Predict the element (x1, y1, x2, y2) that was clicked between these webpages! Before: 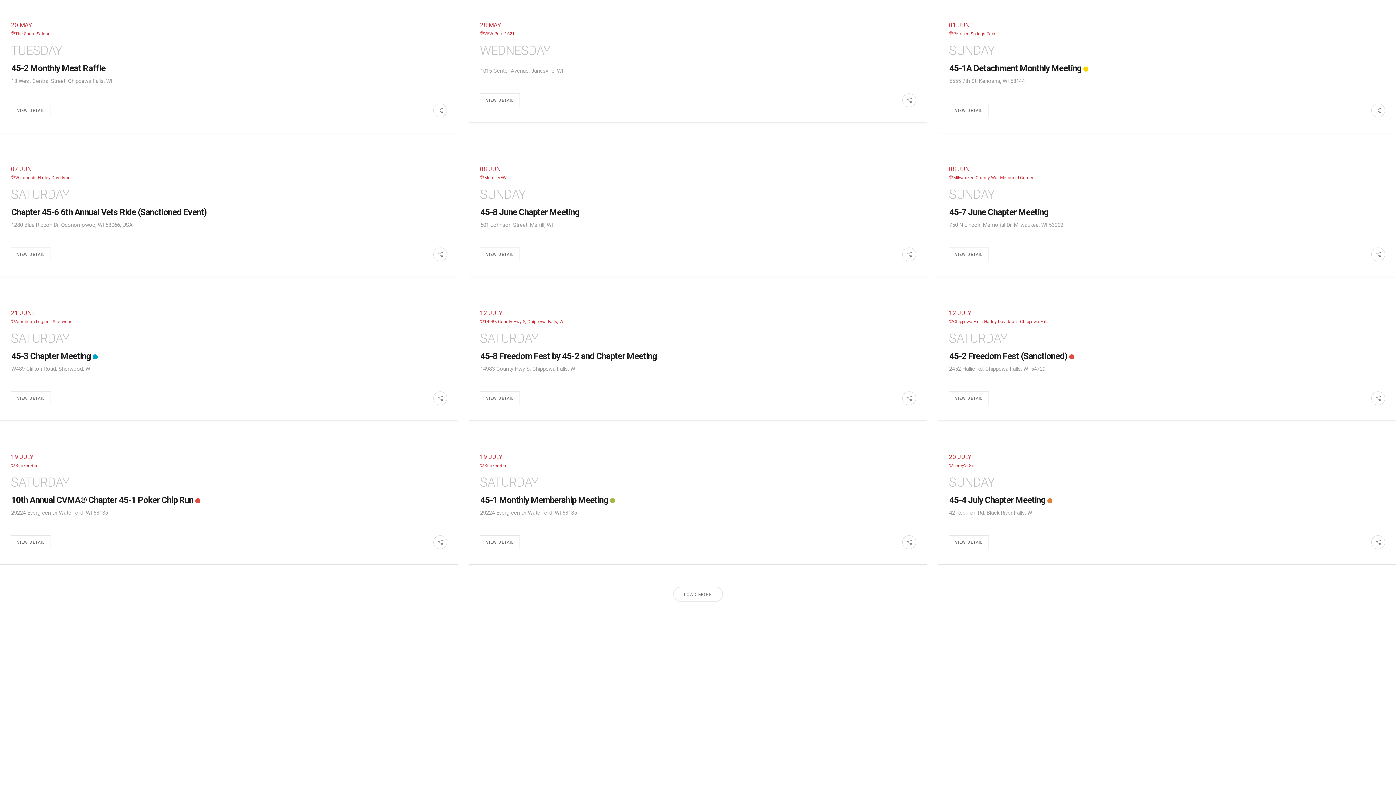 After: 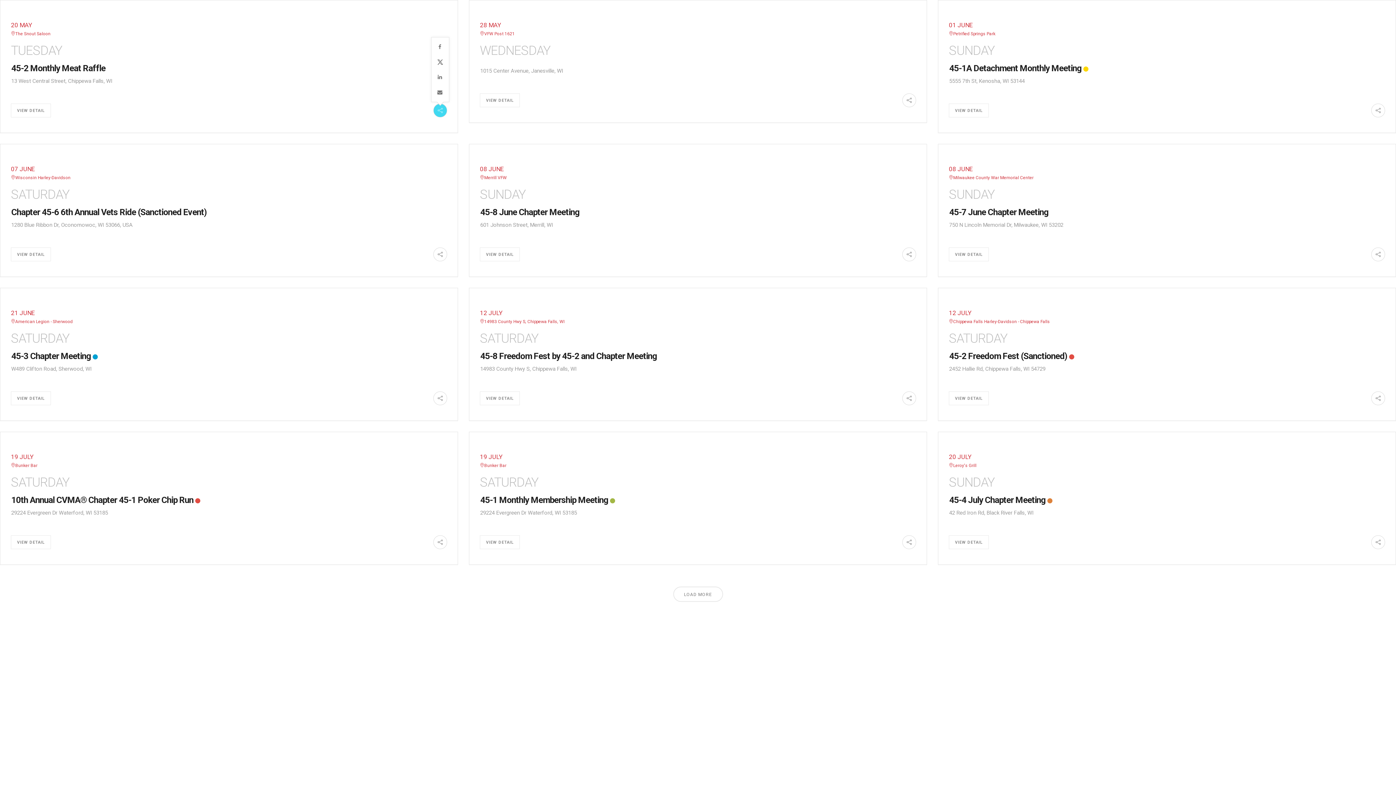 Action: bbox: (433, 104, 446, 117)